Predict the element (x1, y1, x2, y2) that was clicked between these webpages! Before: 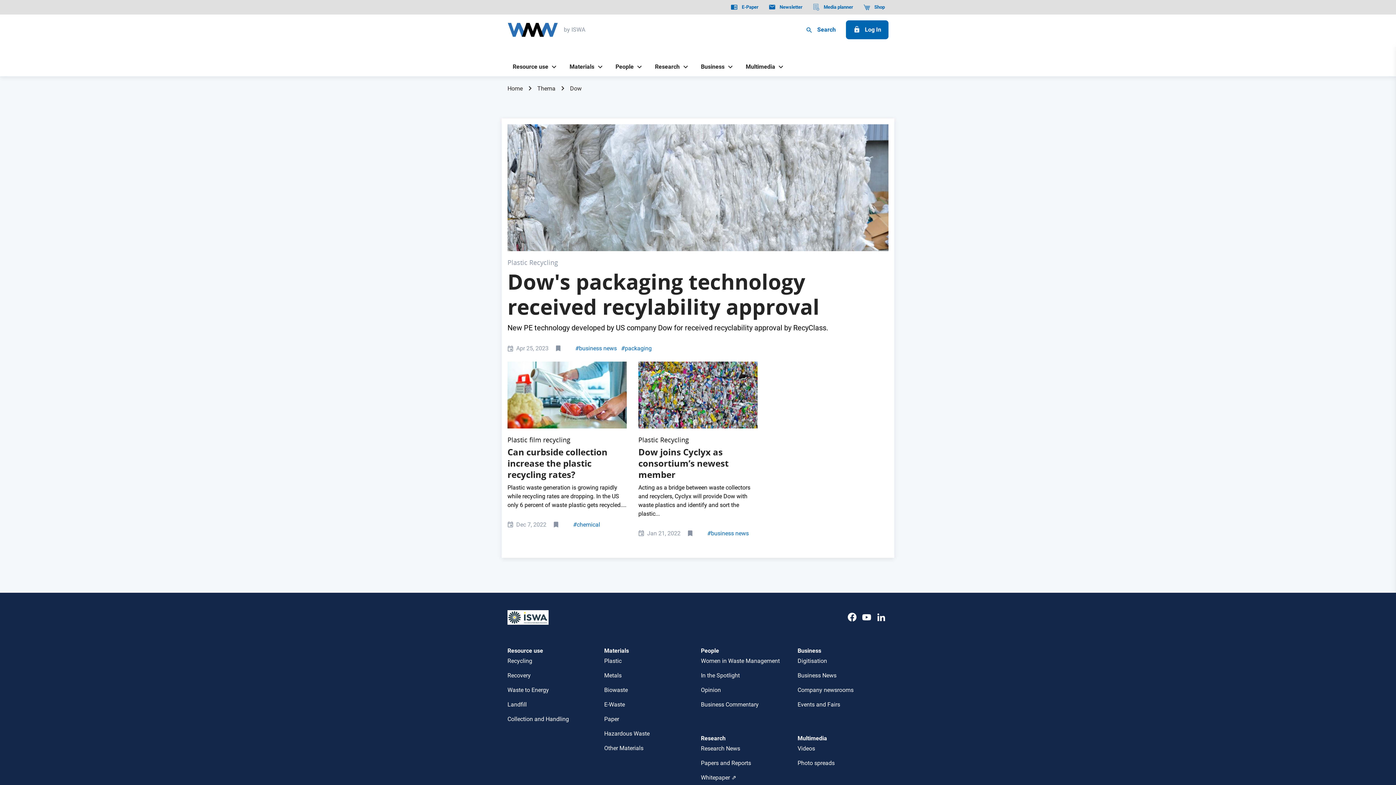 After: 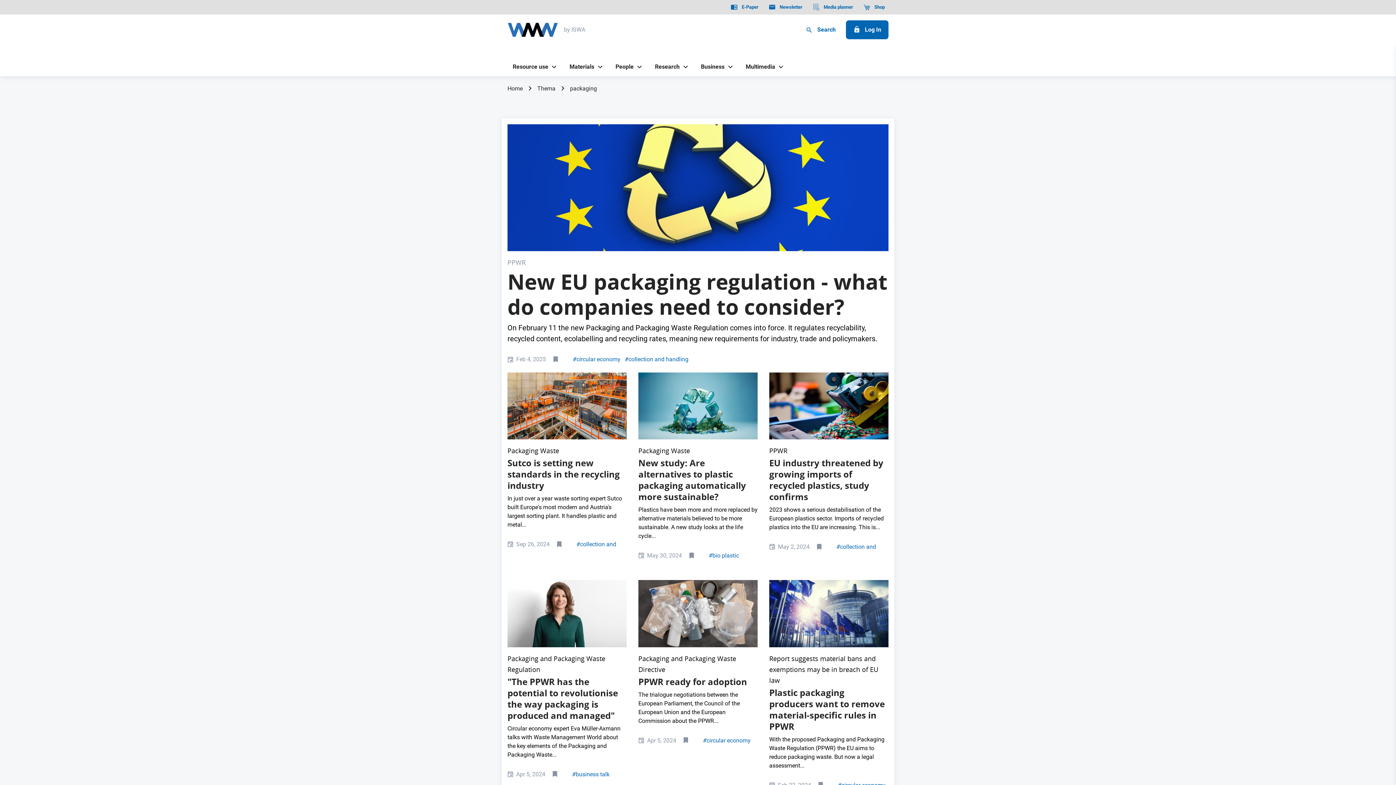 Action: bbox: (621, 345, 651, 352) label: #packaging